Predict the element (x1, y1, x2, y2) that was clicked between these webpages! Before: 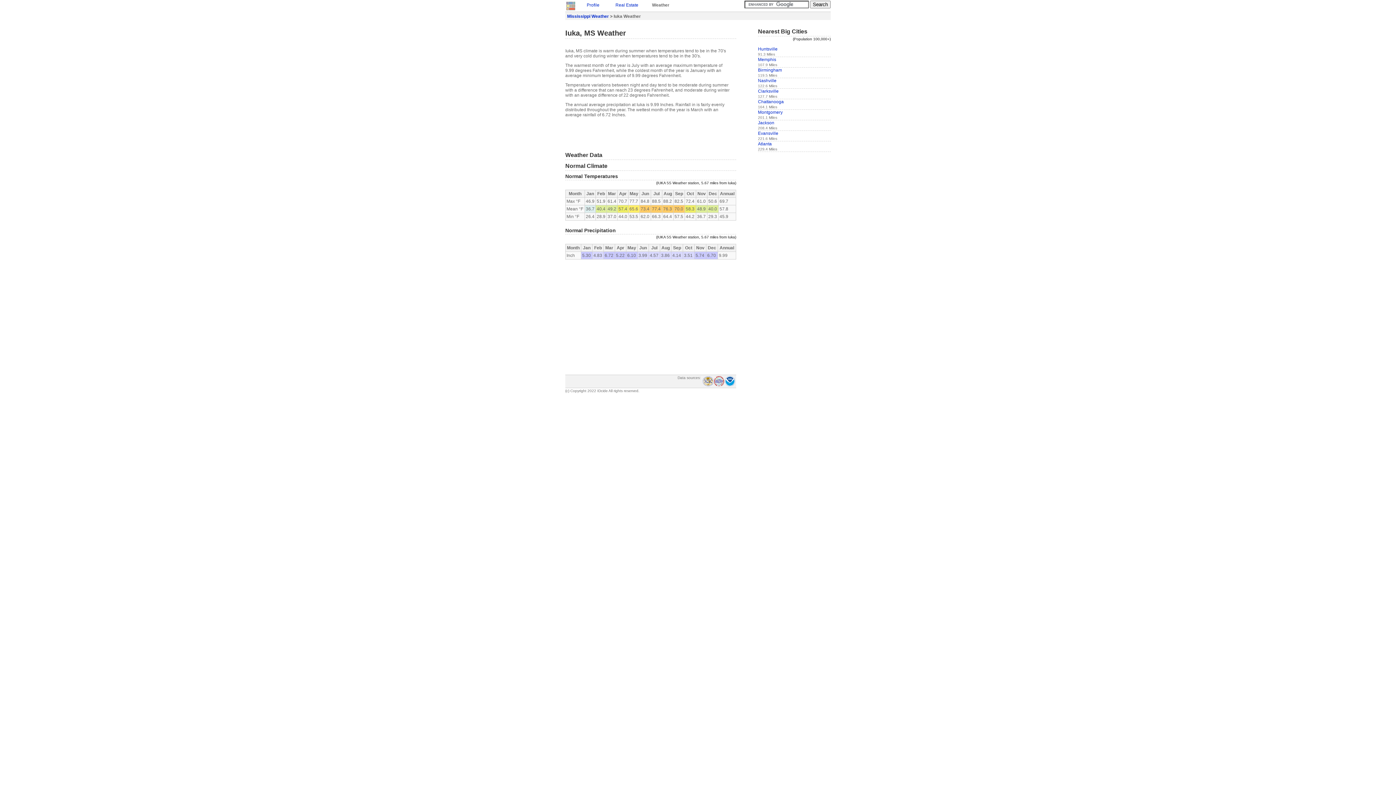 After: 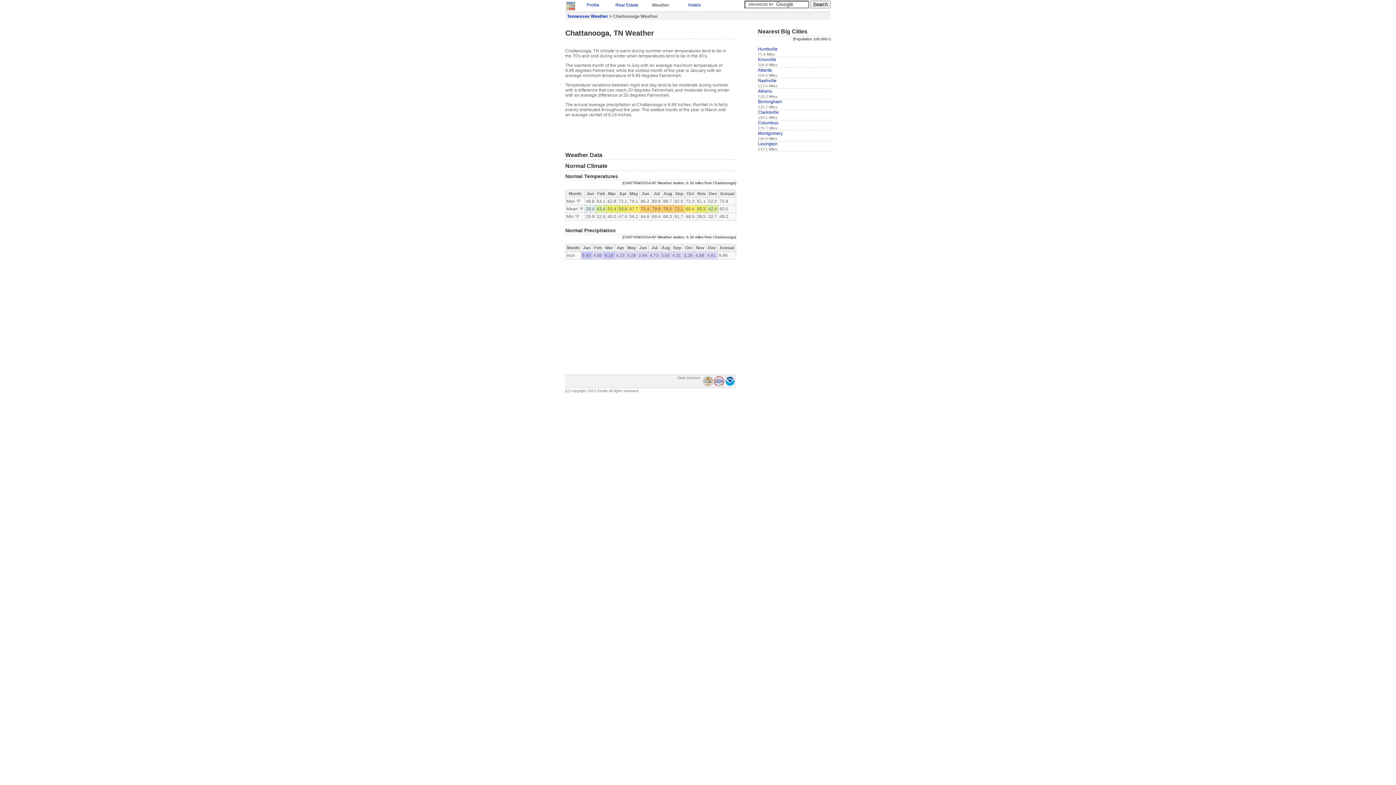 Action: bbox: (758, 99, 784, 104) label: Chattanooga